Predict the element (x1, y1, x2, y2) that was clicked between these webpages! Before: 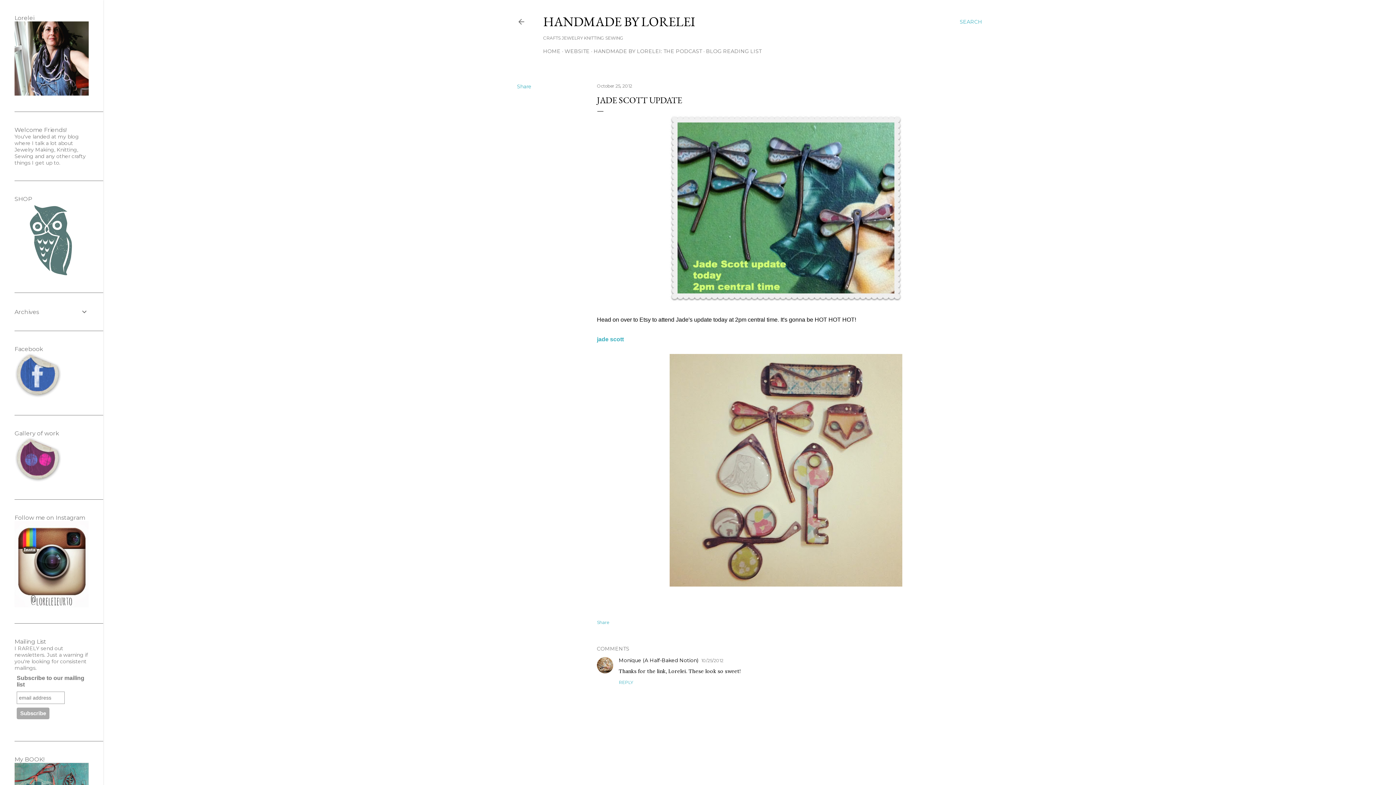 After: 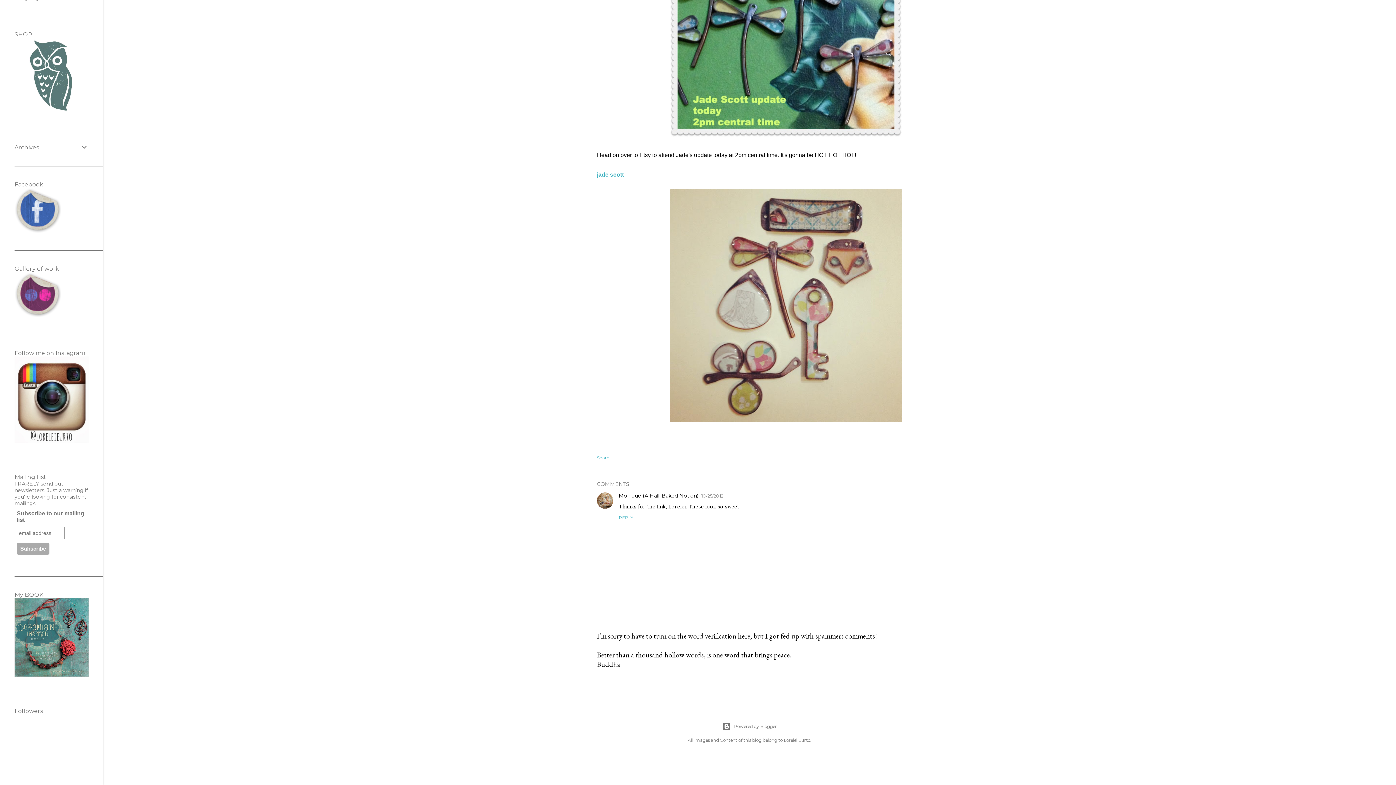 Action: label: 10/25/2012 bbox: (701, 658, 723, 663)